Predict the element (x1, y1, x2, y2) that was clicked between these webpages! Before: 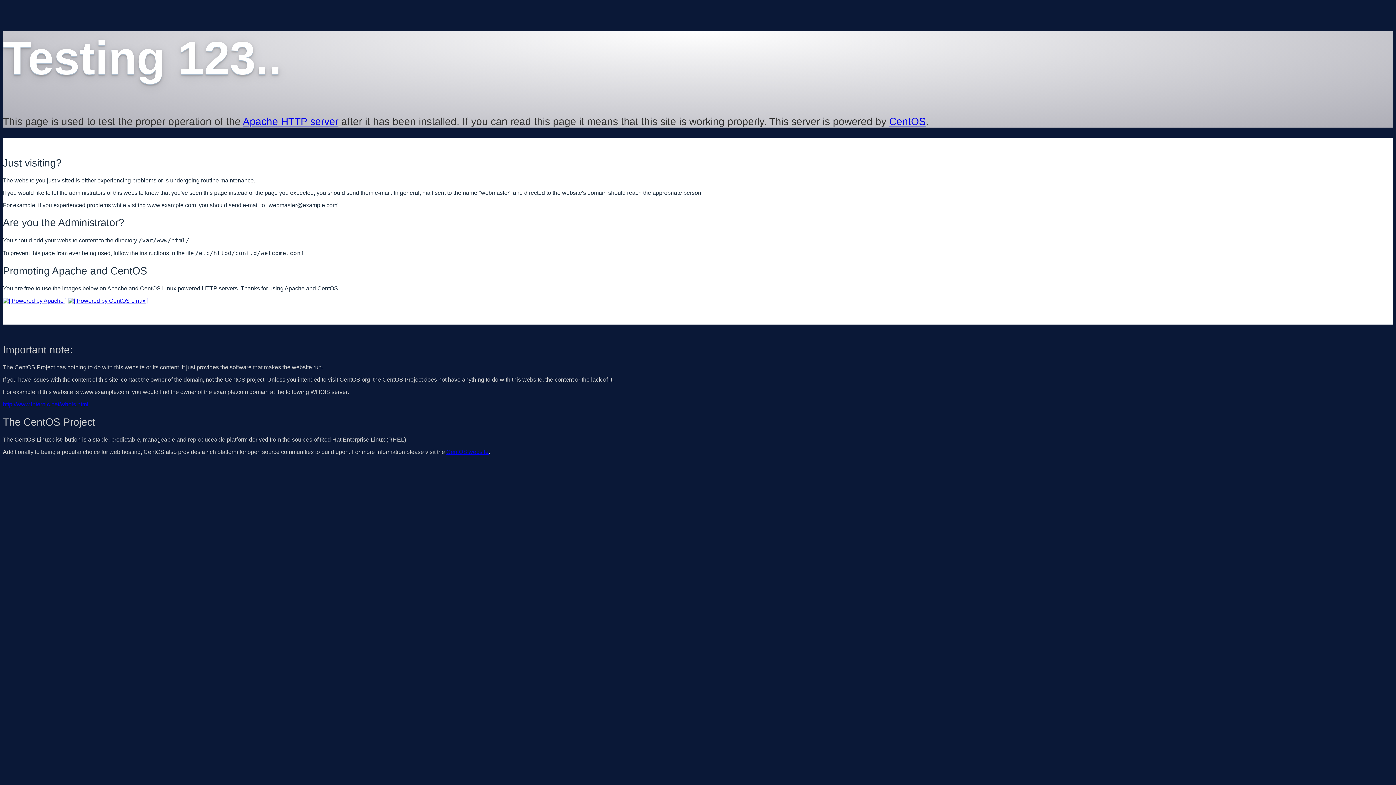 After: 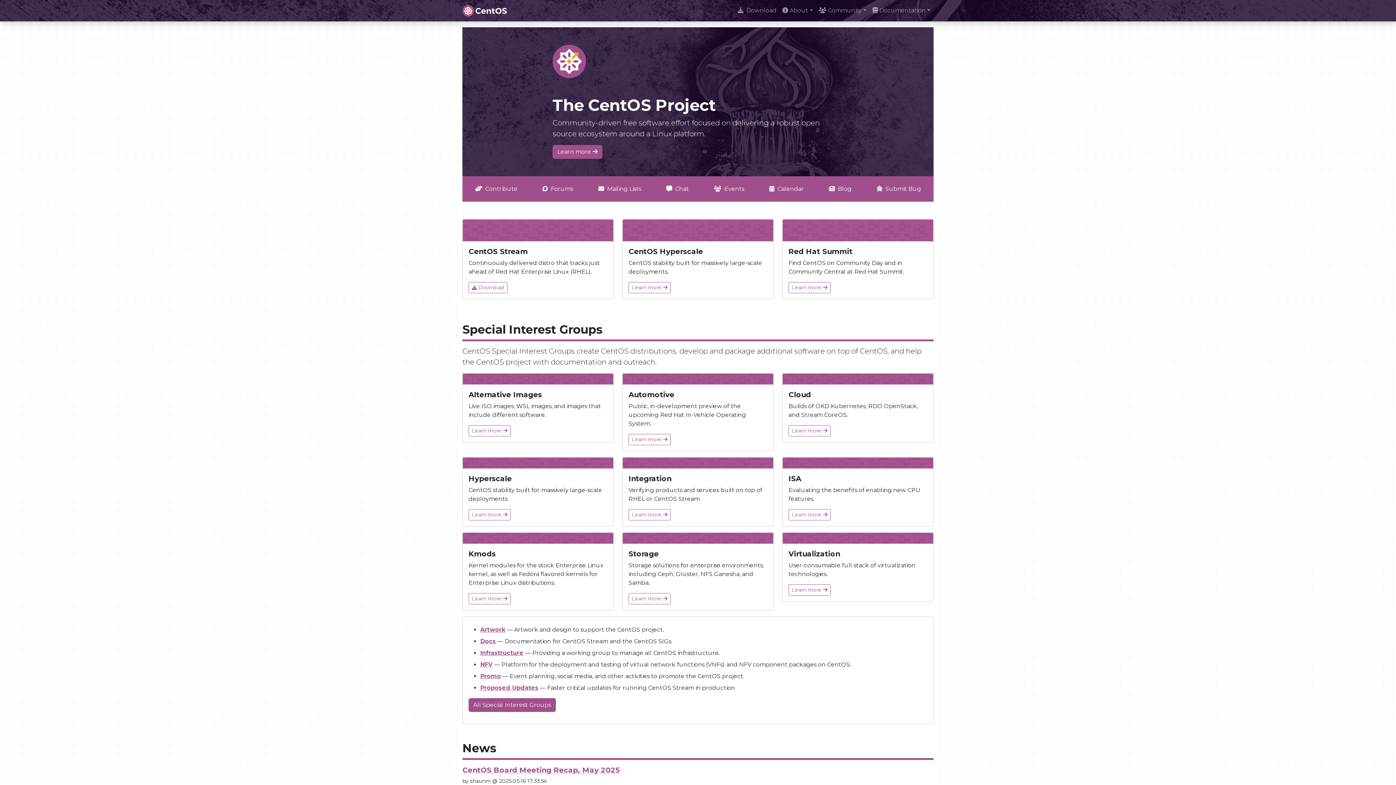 Action: bbox: (446, 449, 488, 455) label: CentOS website